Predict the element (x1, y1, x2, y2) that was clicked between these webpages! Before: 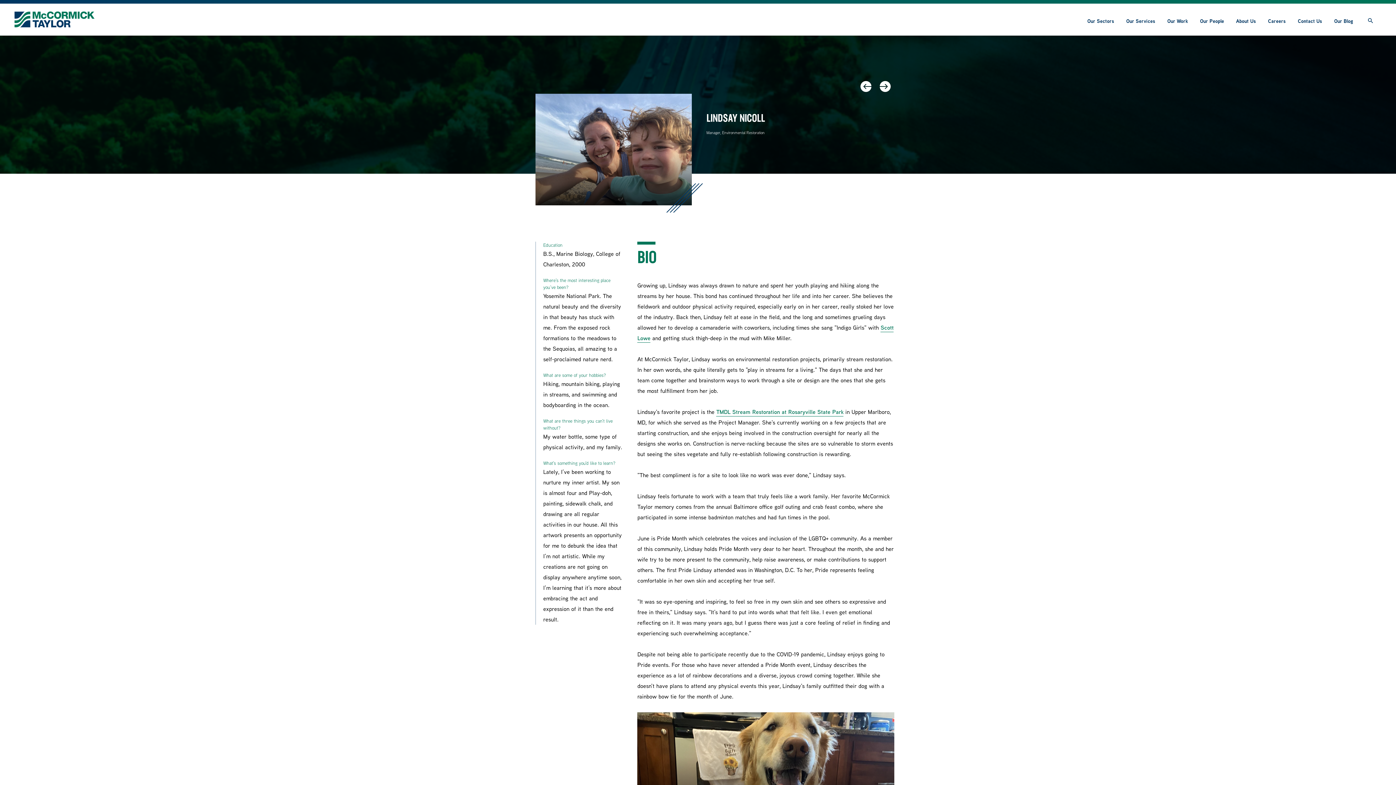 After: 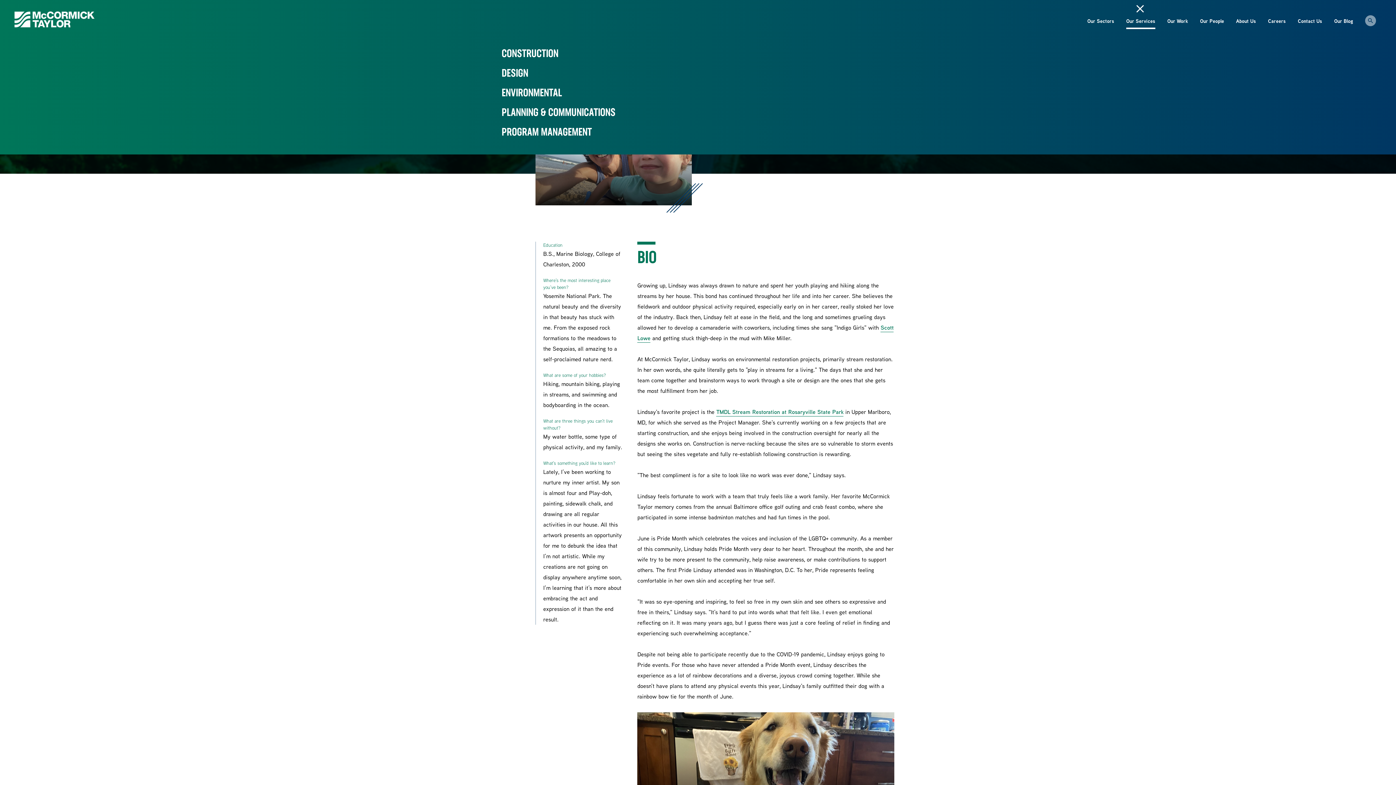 Action: bbox: (1126, 14, 1155, 29) label: Our Services